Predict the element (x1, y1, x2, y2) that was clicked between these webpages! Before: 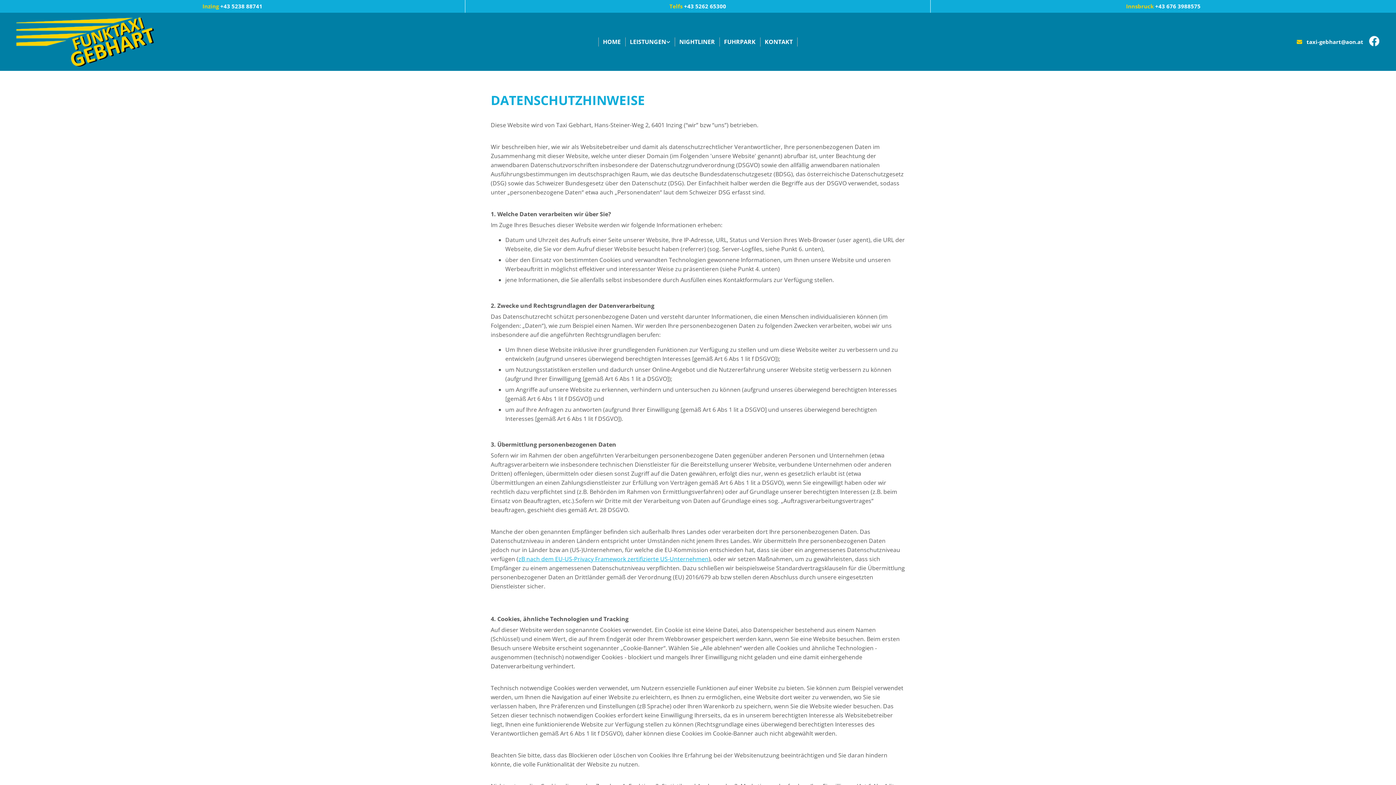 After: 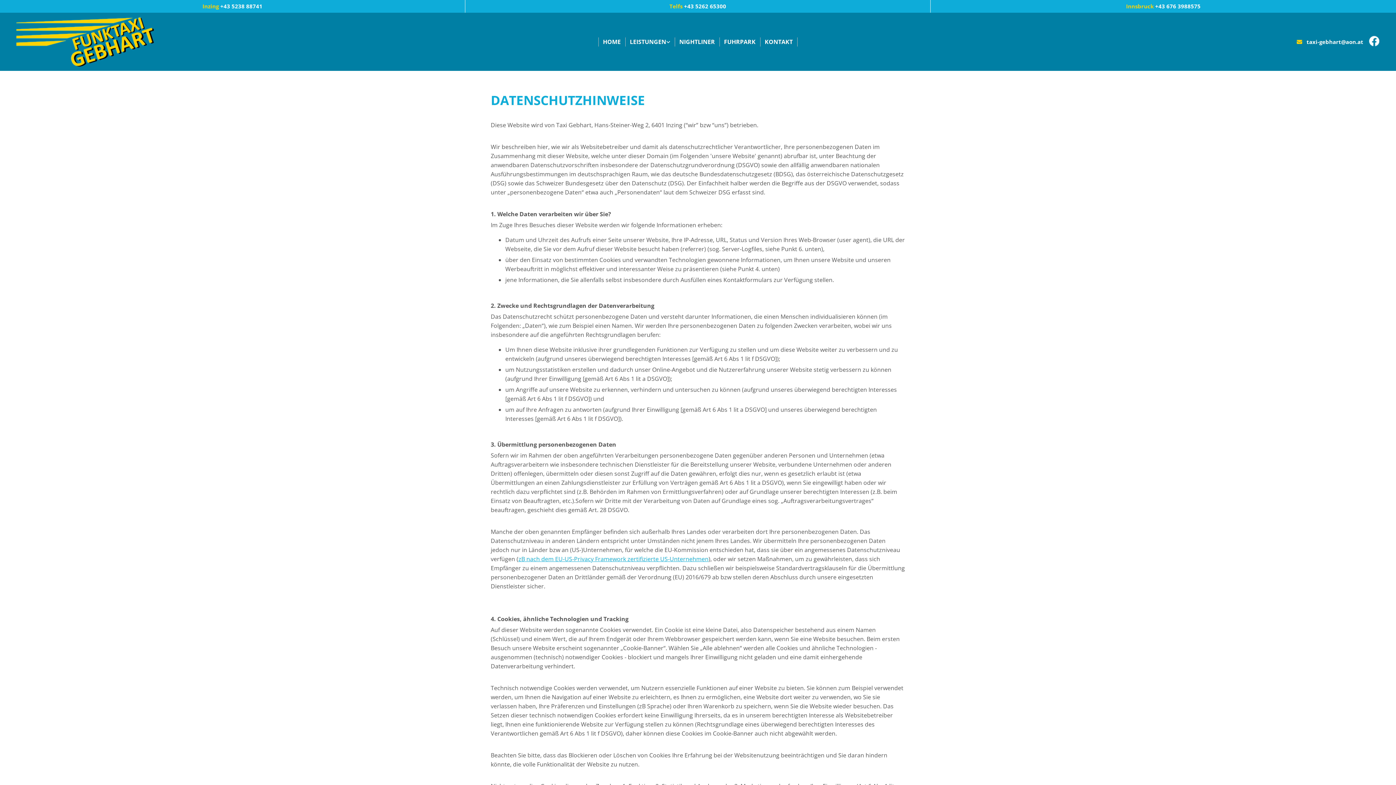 Action: label: +43 5262 65300 bbox: (684, 2, 726, 9)